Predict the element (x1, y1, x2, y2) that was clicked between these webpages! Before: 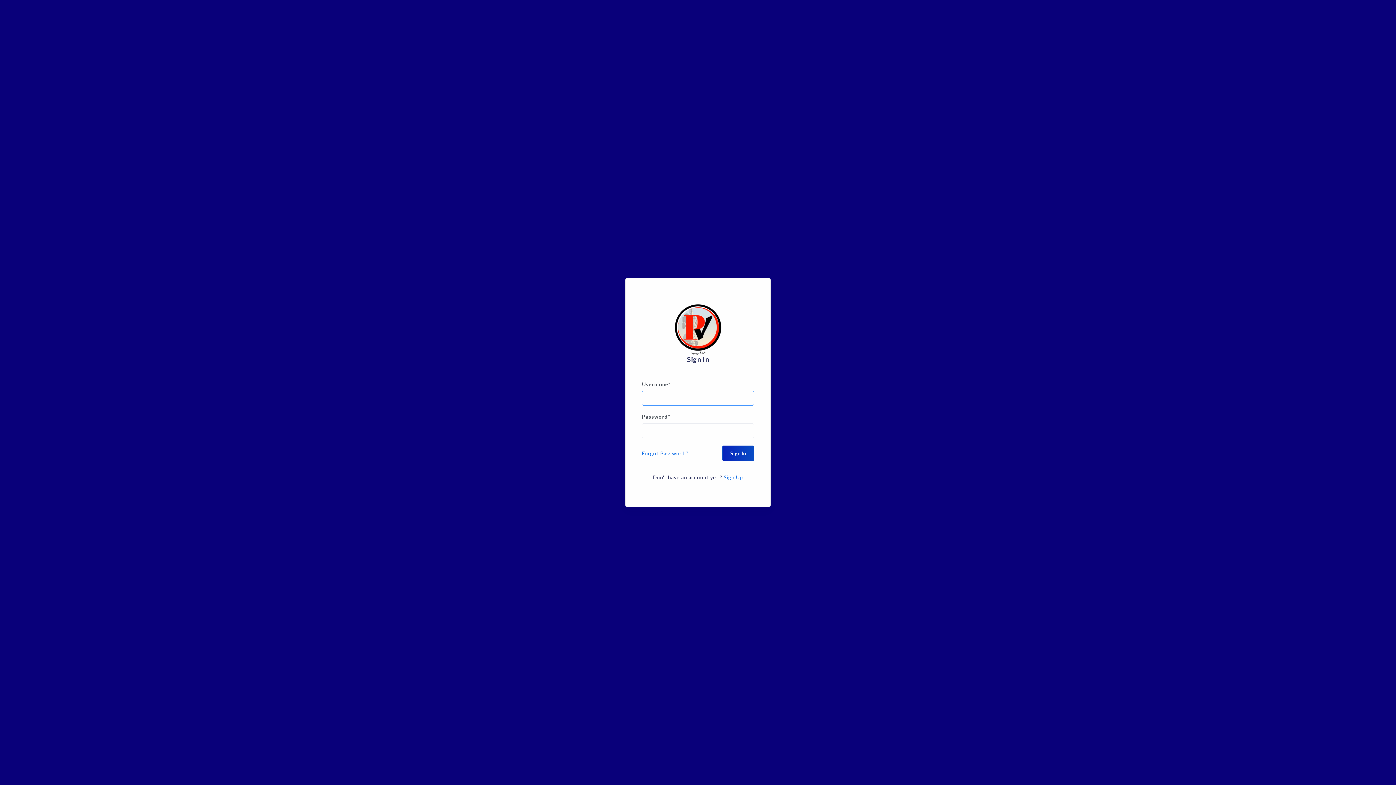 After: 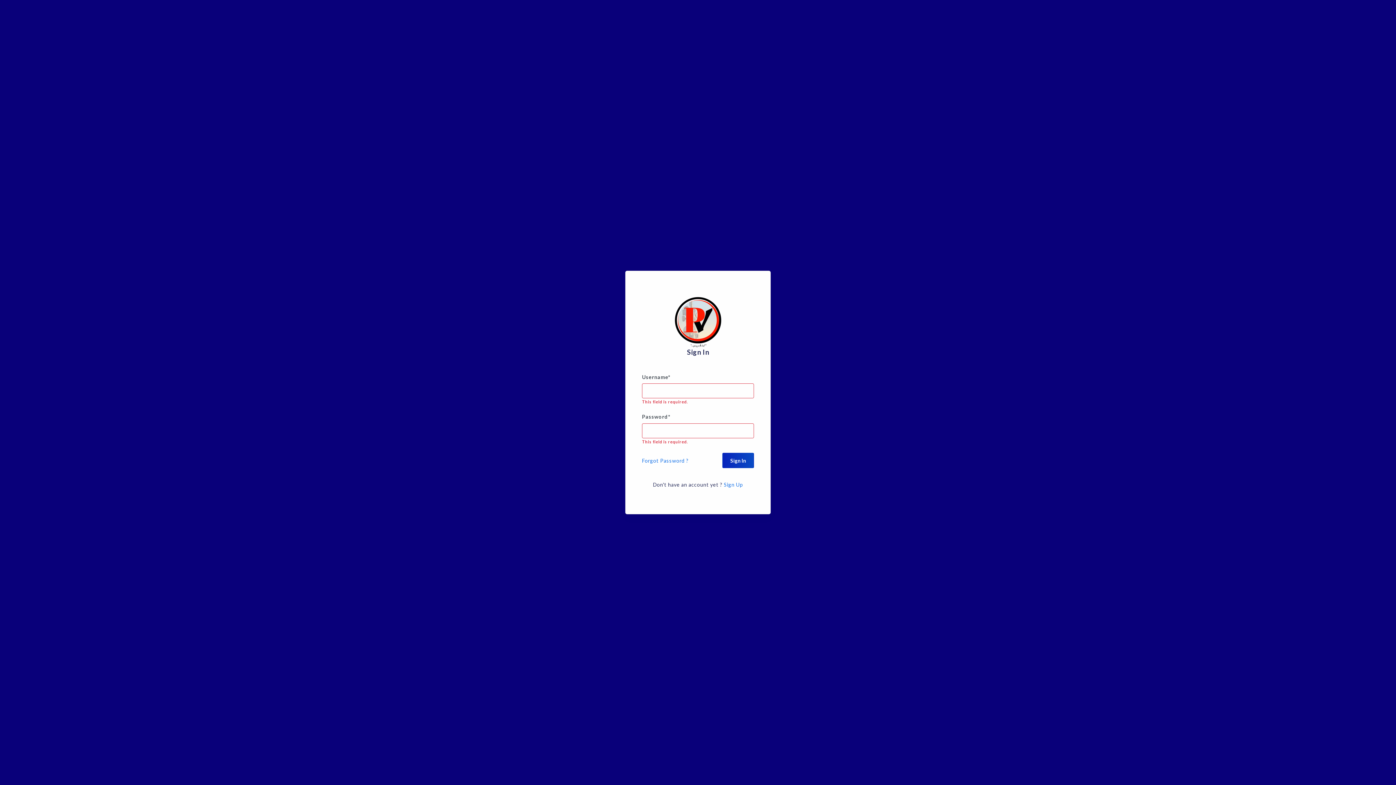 Action: bbox: (722, 445, 754, 461) label: Sign In